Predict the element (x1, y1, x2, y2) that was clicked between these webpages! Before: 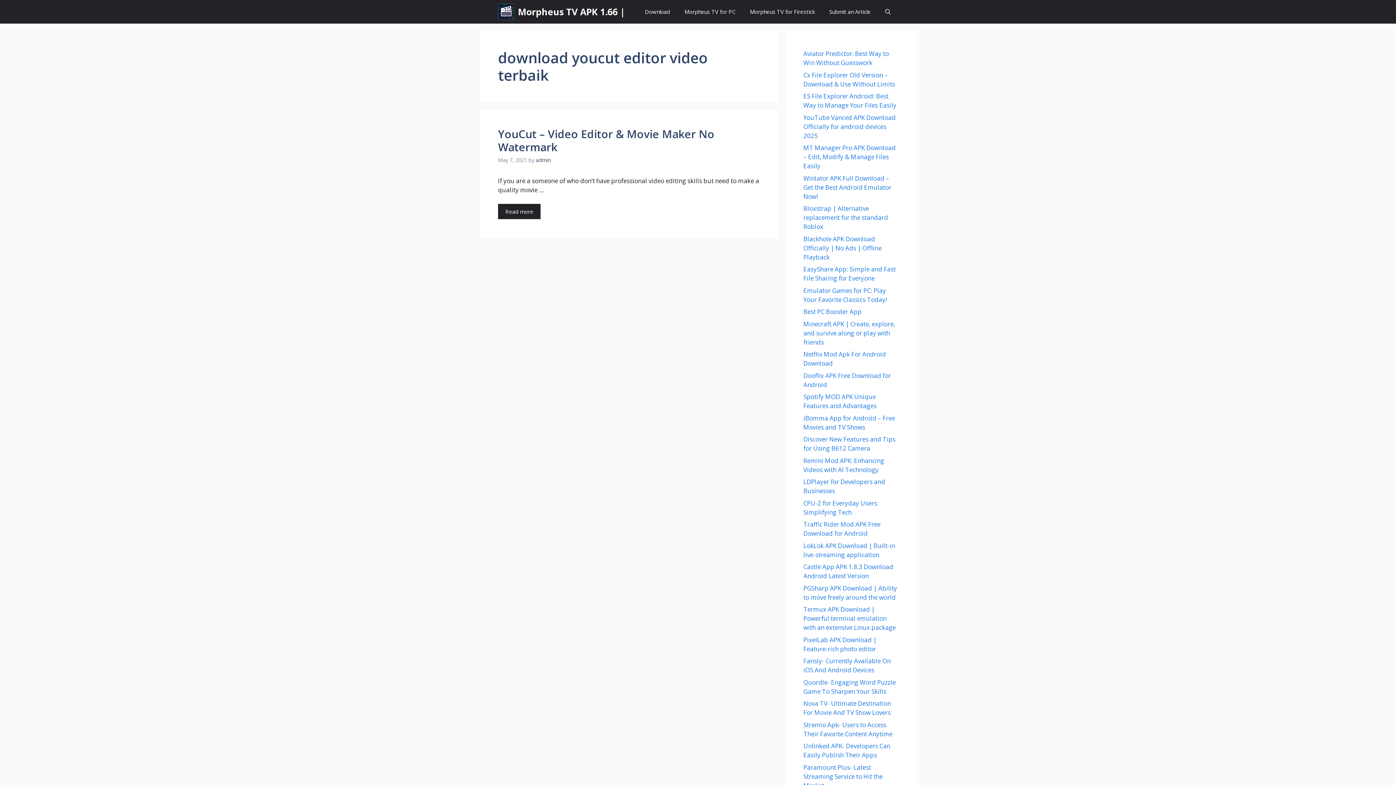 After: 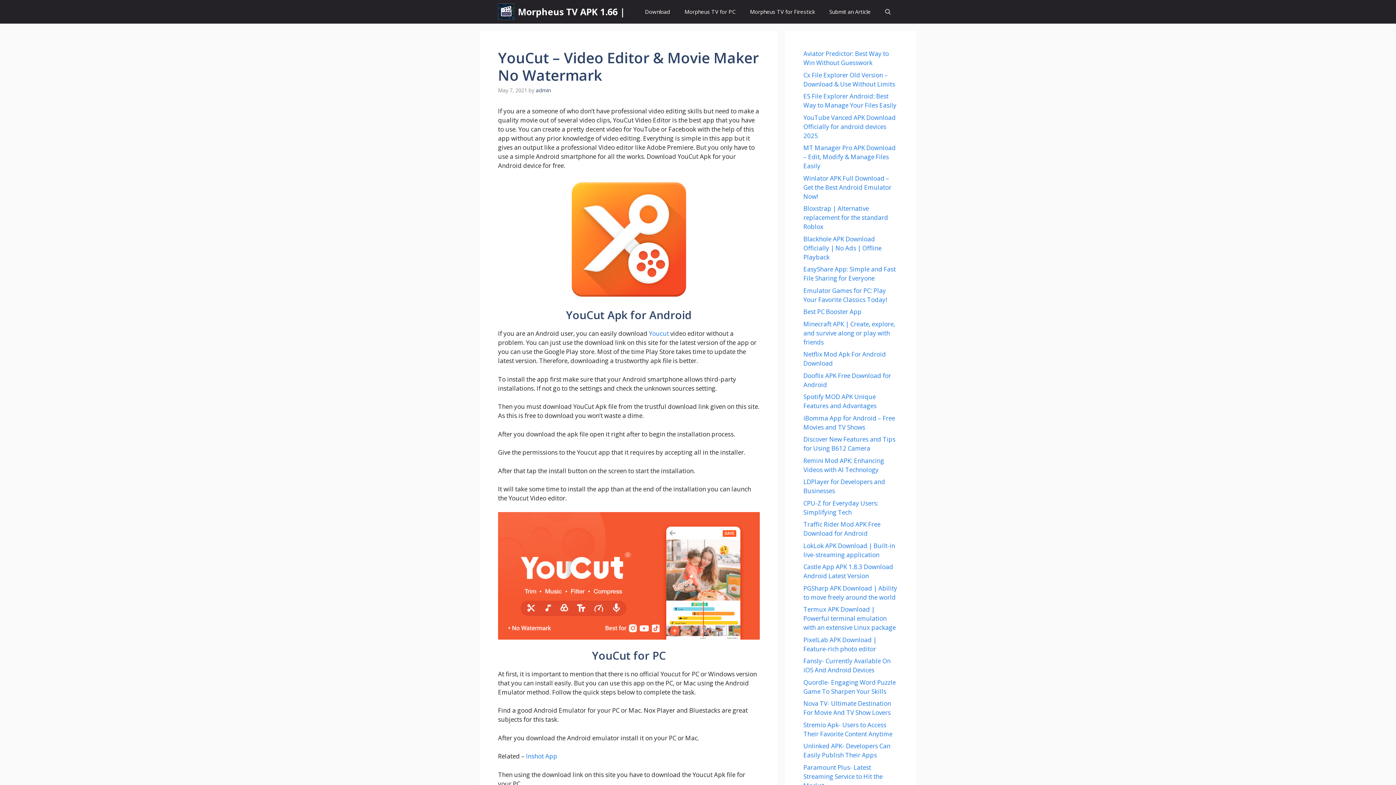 Action: bbox: (498, 126, 714, 154) label: YouCut – Video Editor & Movie Maker No Watermark